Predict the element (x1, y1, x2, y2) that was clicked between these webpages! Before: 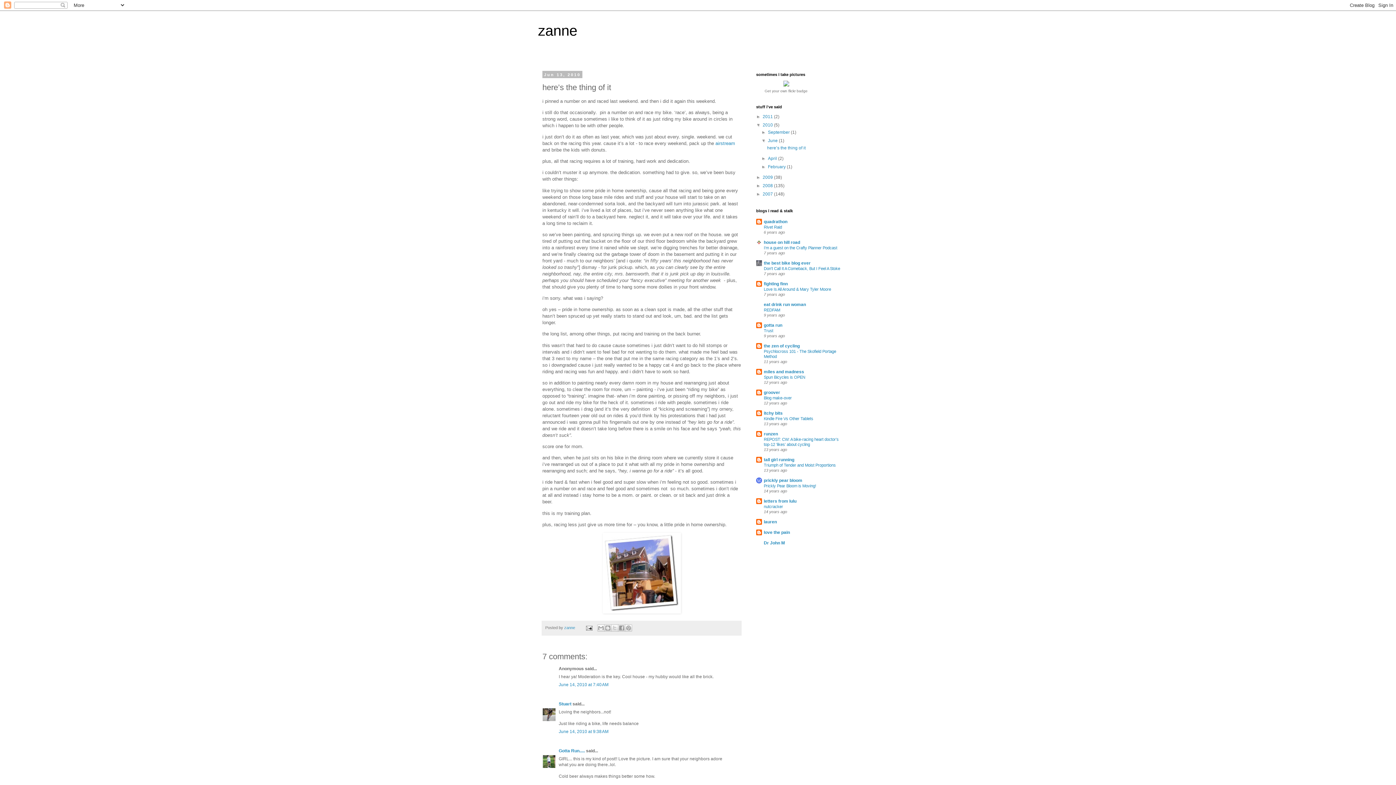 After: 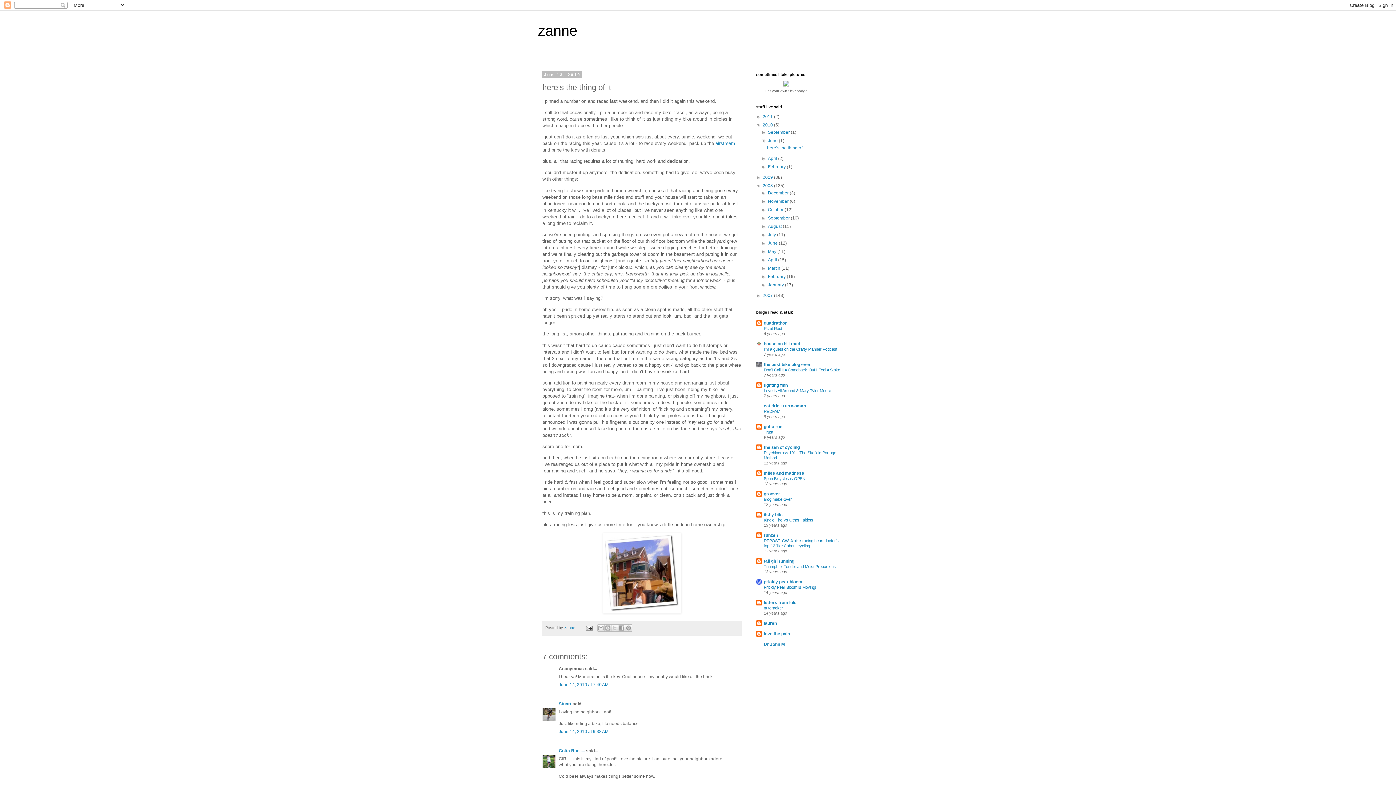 Action: bbox: (756, 183, 762, 188) label: ►  